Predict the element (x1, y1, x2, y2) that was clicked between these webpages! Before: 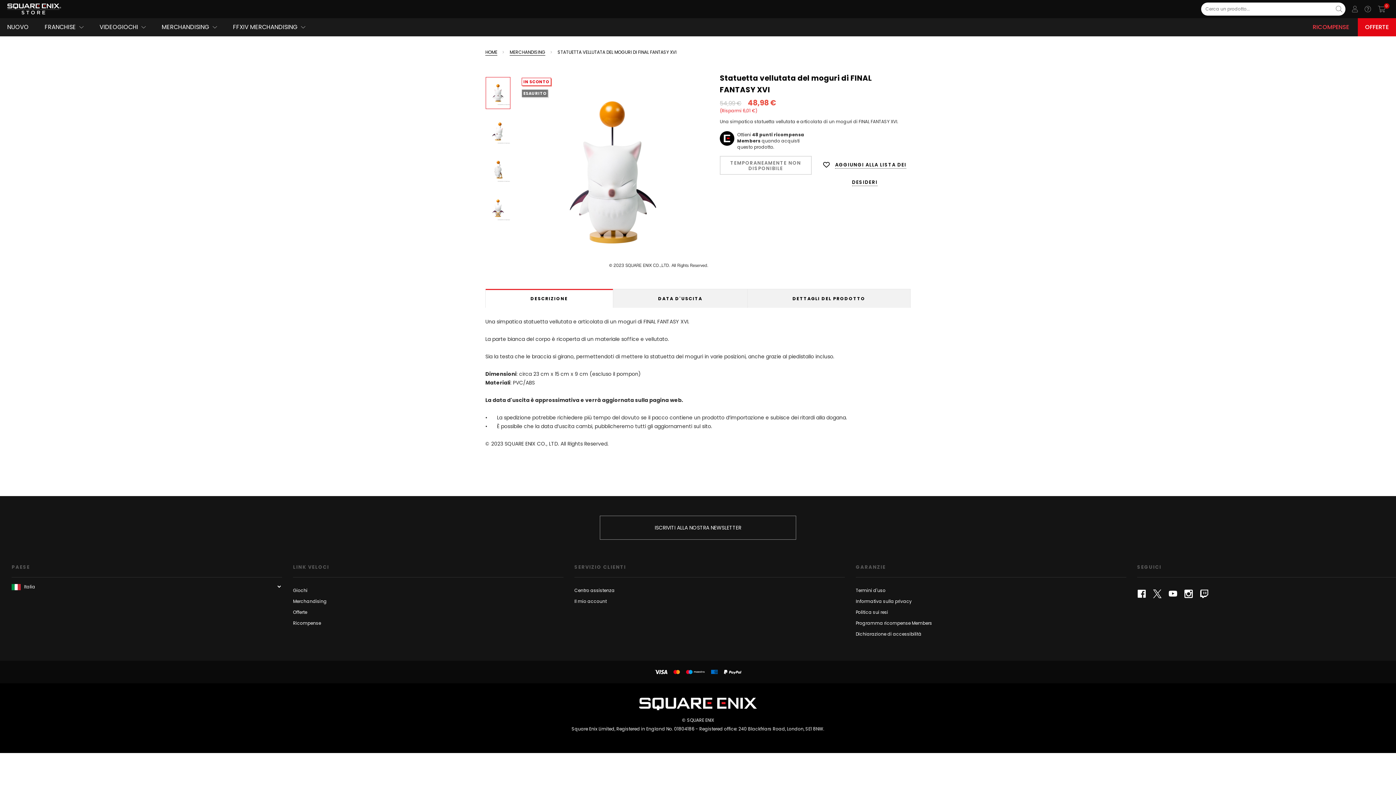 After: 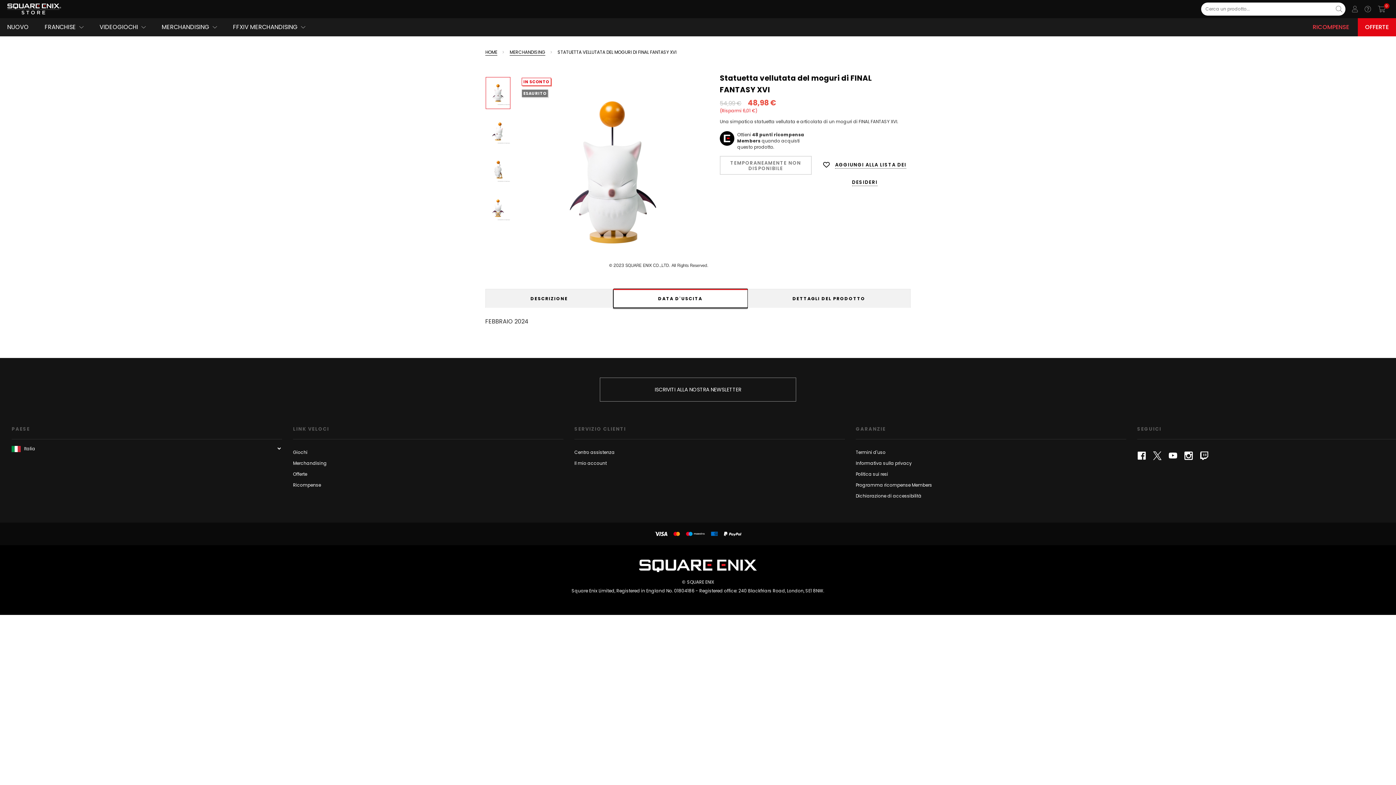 Action: bbox: (613, 289, 747, 308) label: DATA D'USCITA